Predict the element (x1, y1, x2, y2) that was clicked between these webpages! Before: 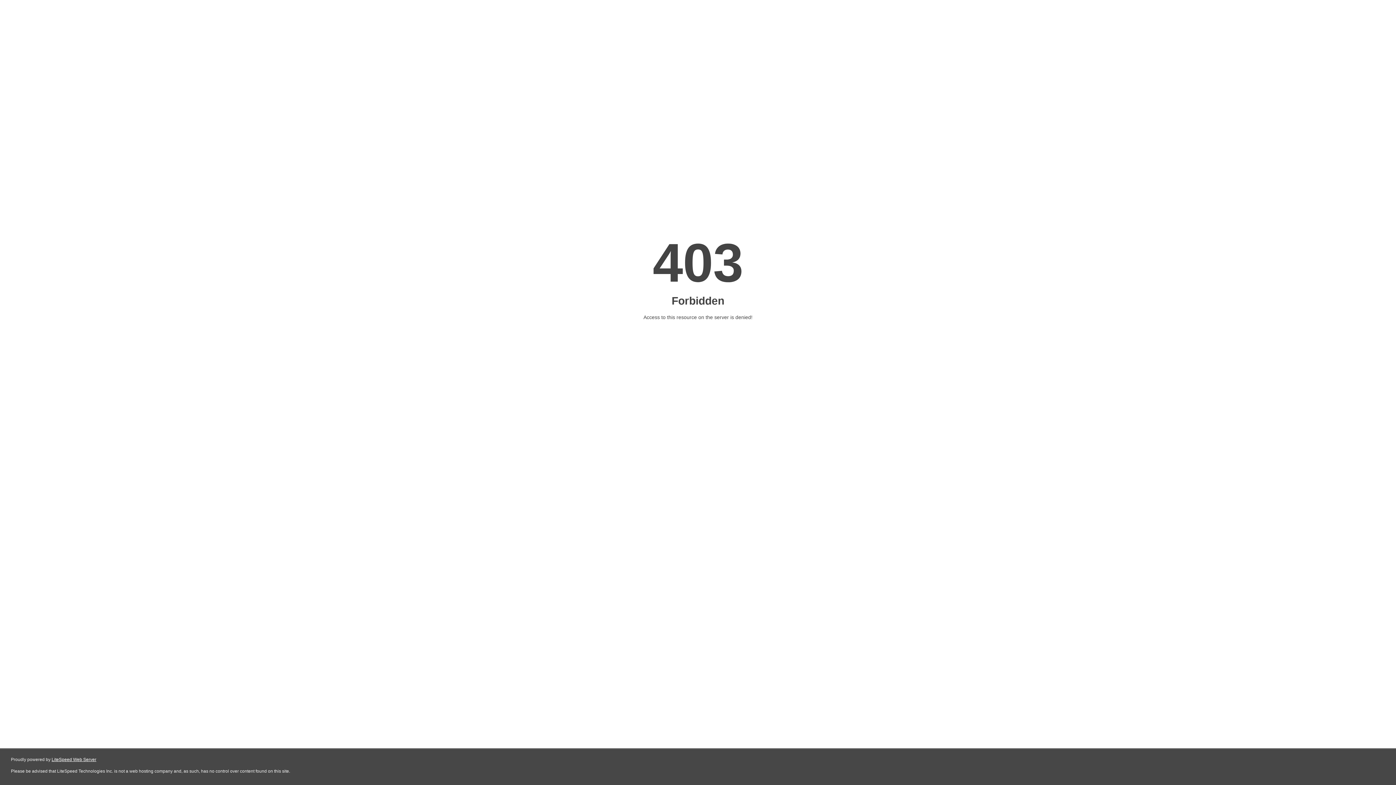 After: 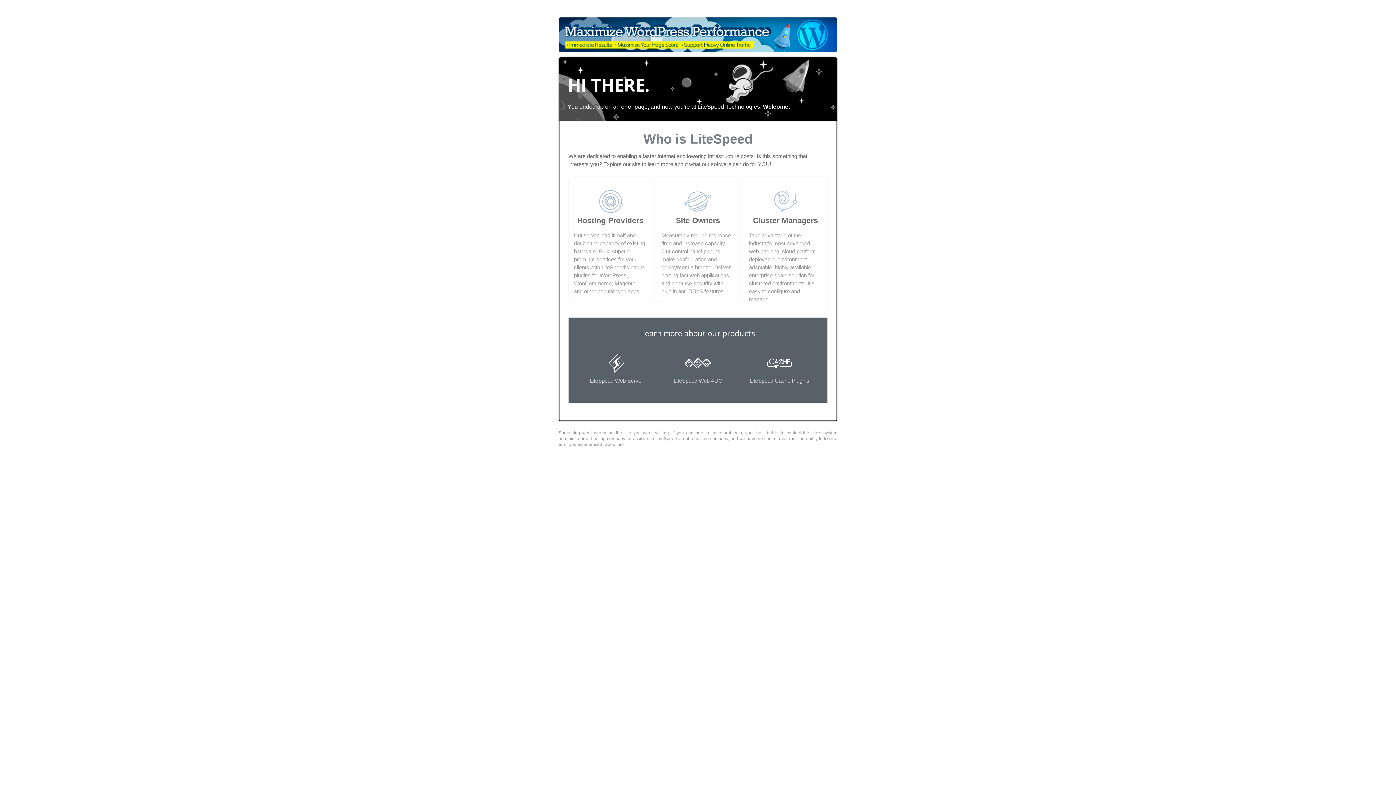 Action: label: LiteSpeed Web Server bbox: (51, 757, 96, 762)